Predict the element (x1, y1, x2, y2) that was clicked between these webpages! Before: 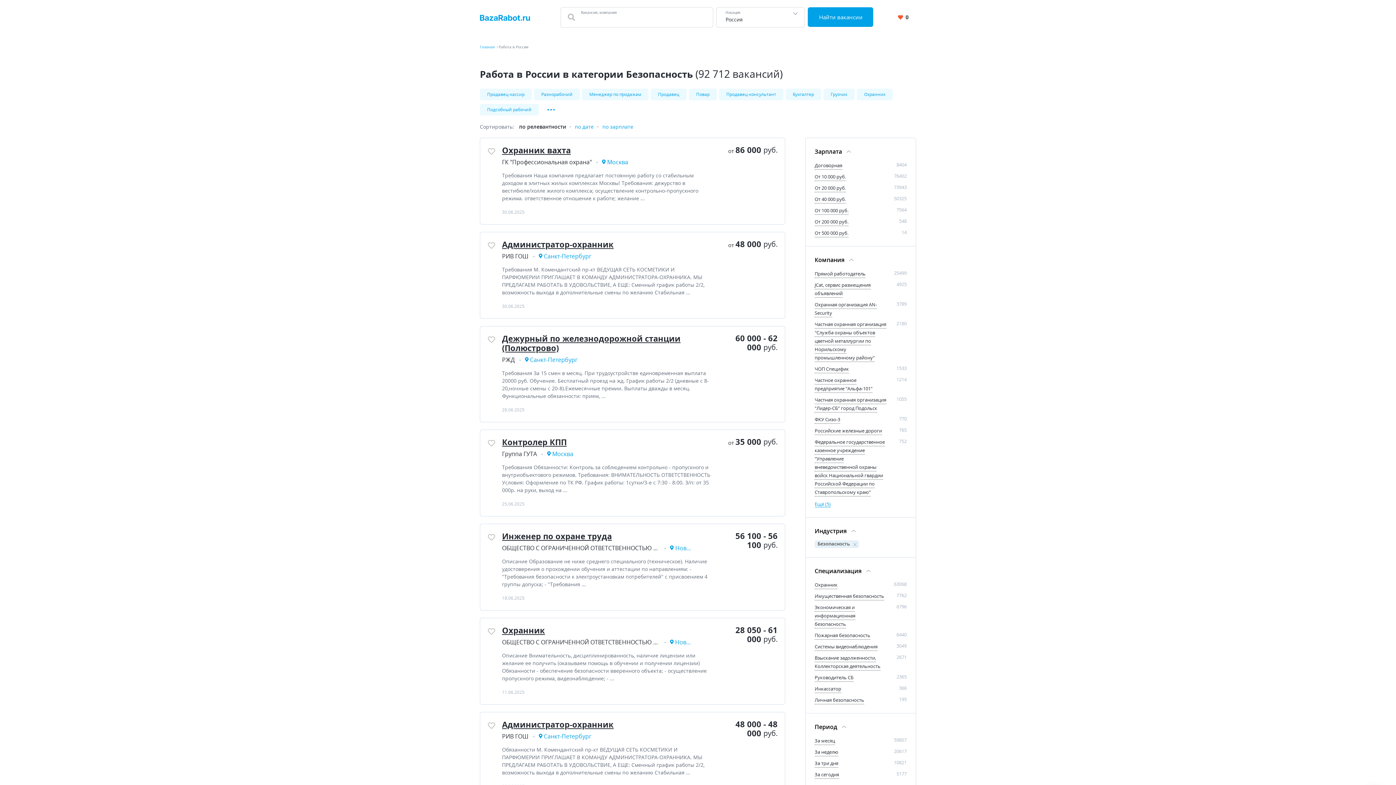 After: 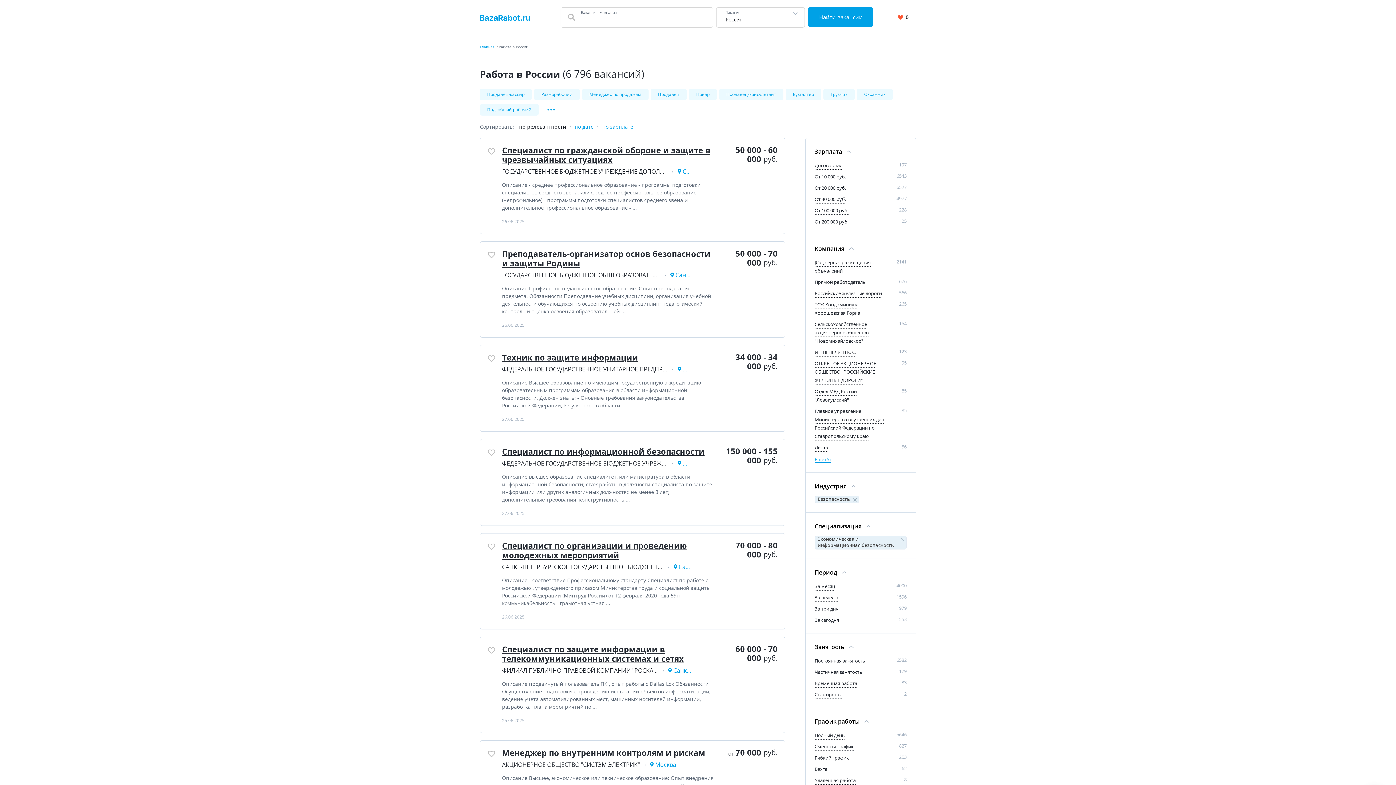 Action: bbox: (814, 604, 855, 628) label: Экономическая и информационная безопасность